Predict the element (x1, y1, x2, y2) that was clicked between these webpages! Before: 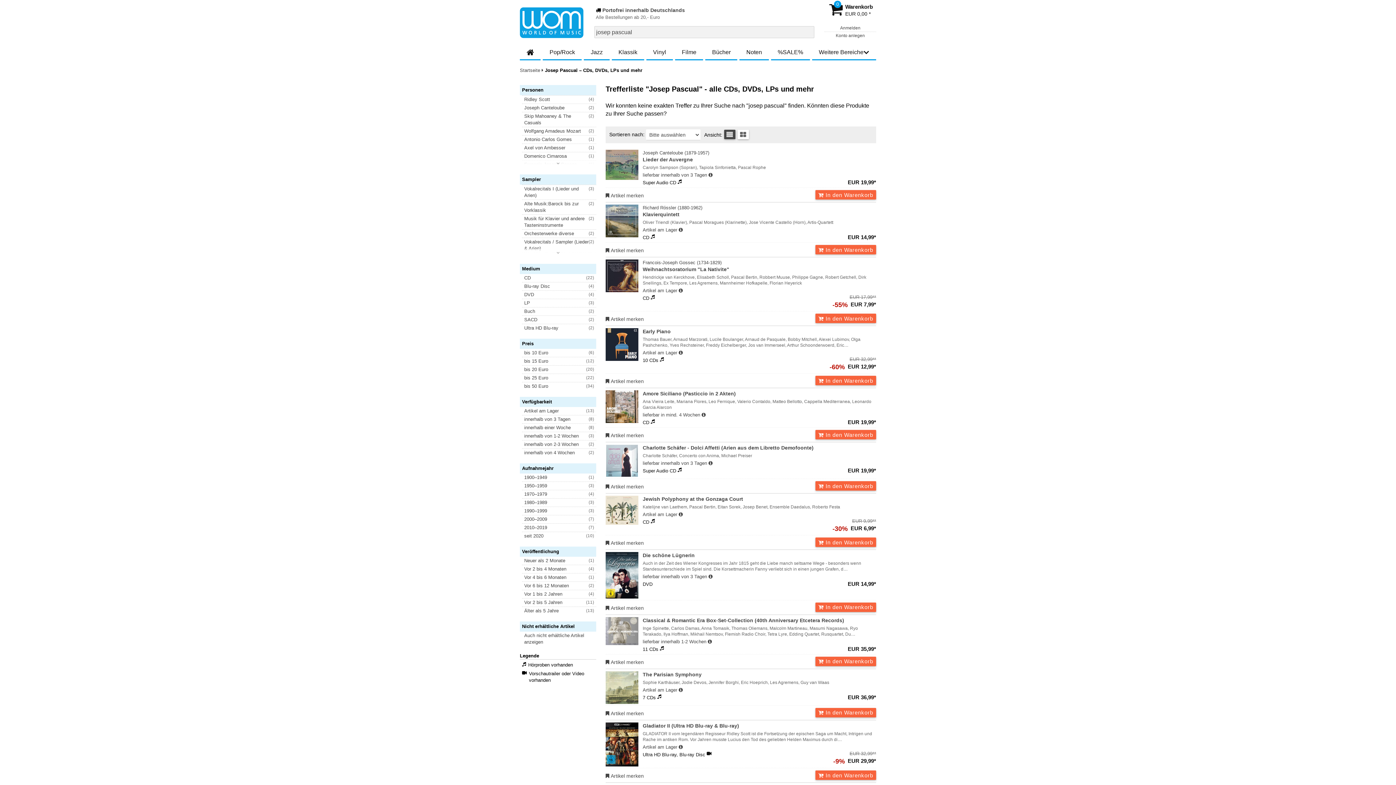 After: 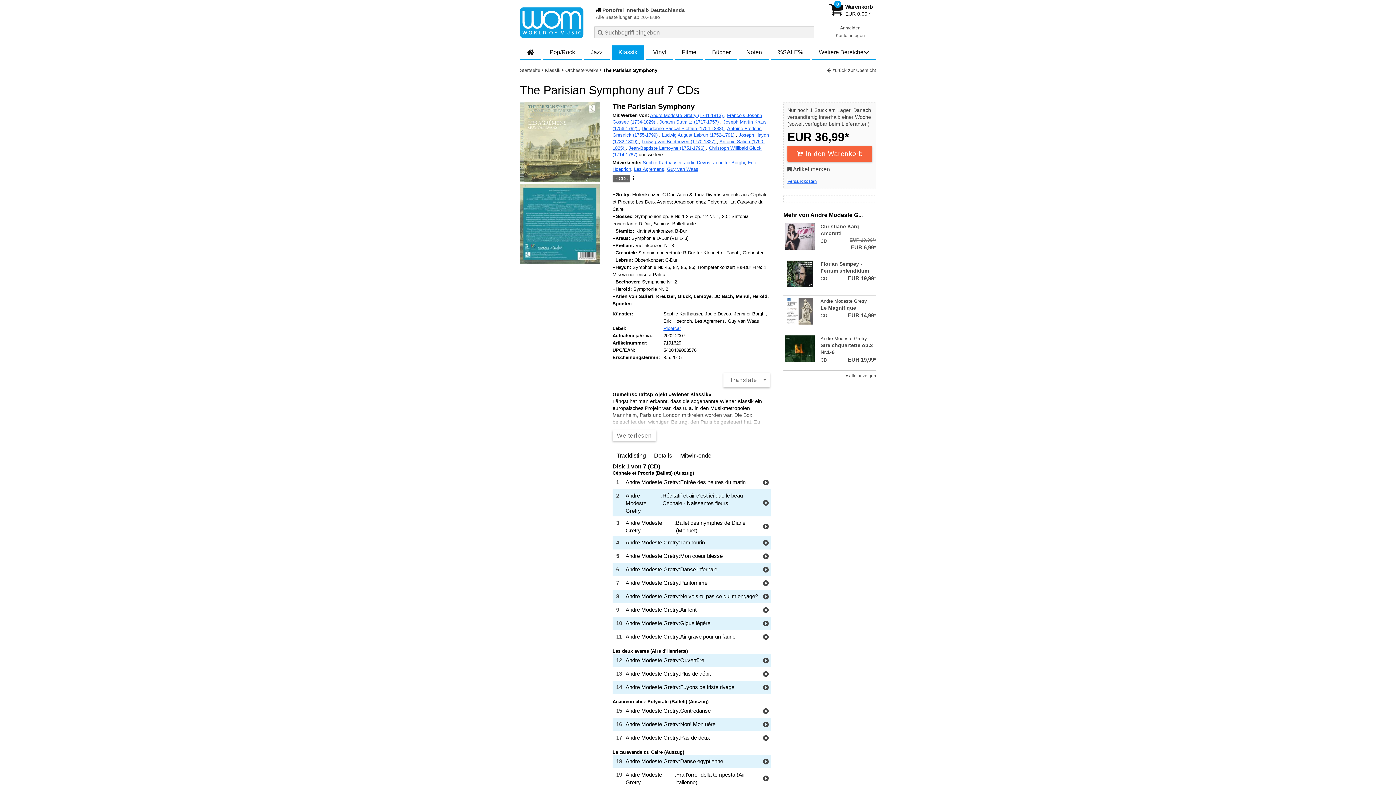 Action: bbox: (642, 671, 876, 678) label: The Parisian Symphony